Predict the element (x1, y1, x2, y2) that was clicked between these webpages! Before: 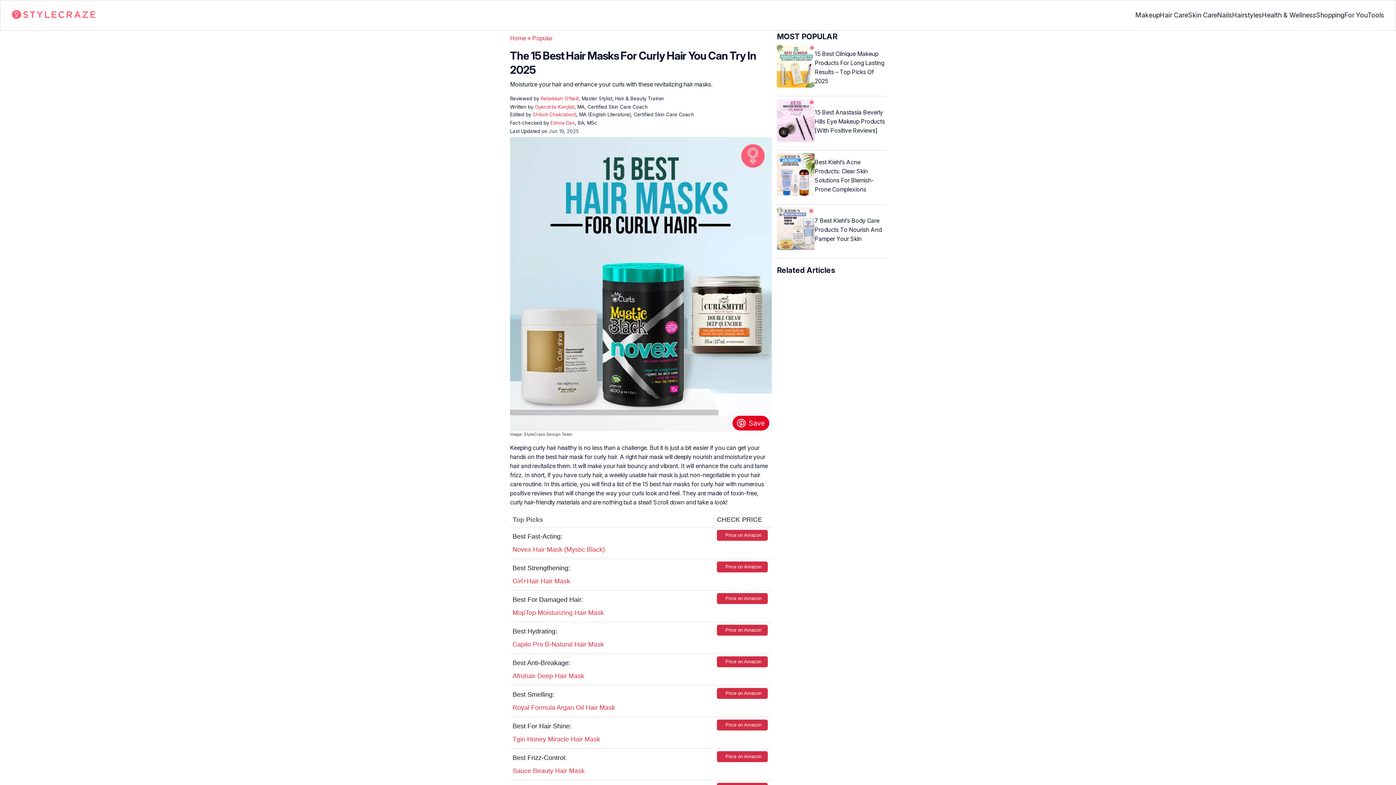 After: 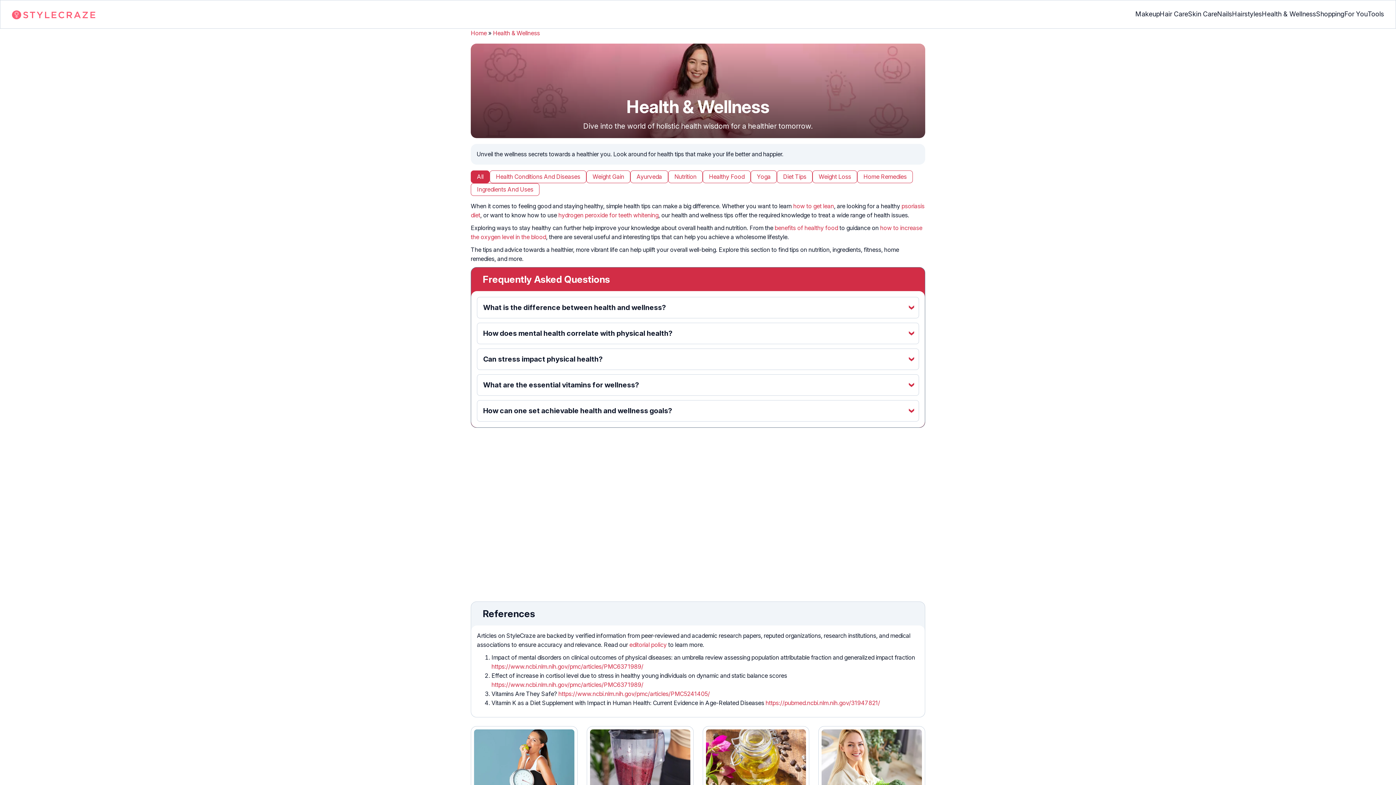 Action: bbox: (1262, 4, 1316, 26) label: Health & Wellness